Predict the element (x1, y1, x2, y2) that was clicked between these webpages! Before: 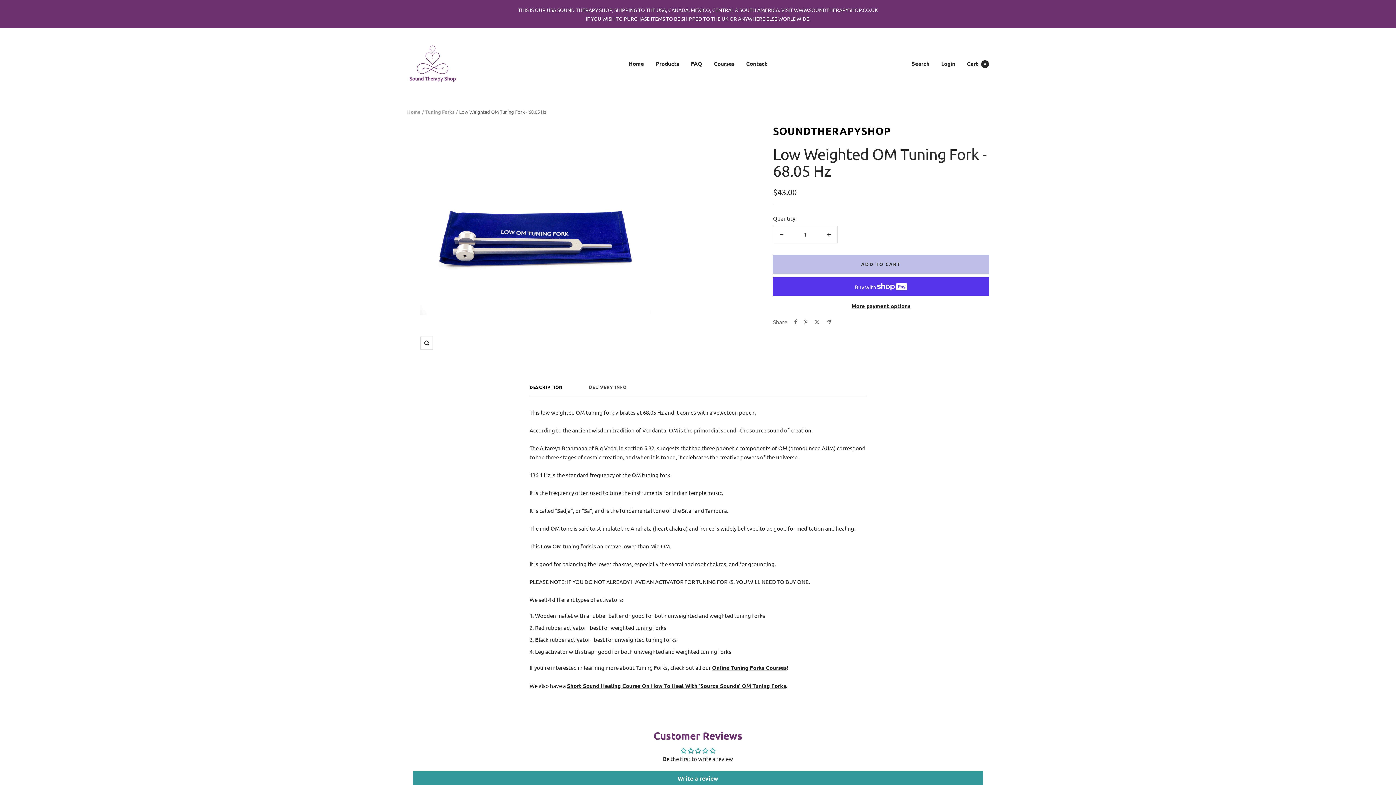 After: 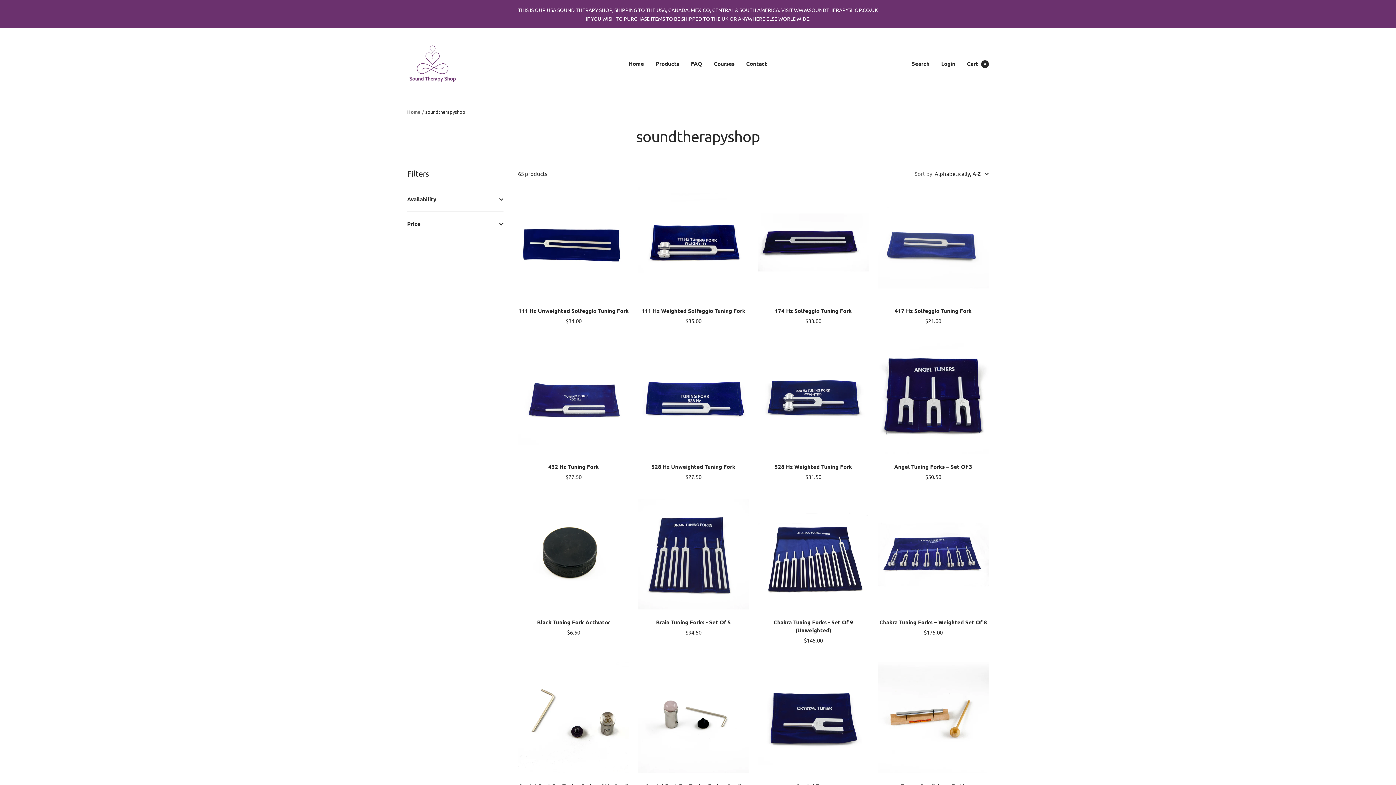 Action: label: SOUNDTHERAPYSHOP bbox: (773, 124, 891, 137)